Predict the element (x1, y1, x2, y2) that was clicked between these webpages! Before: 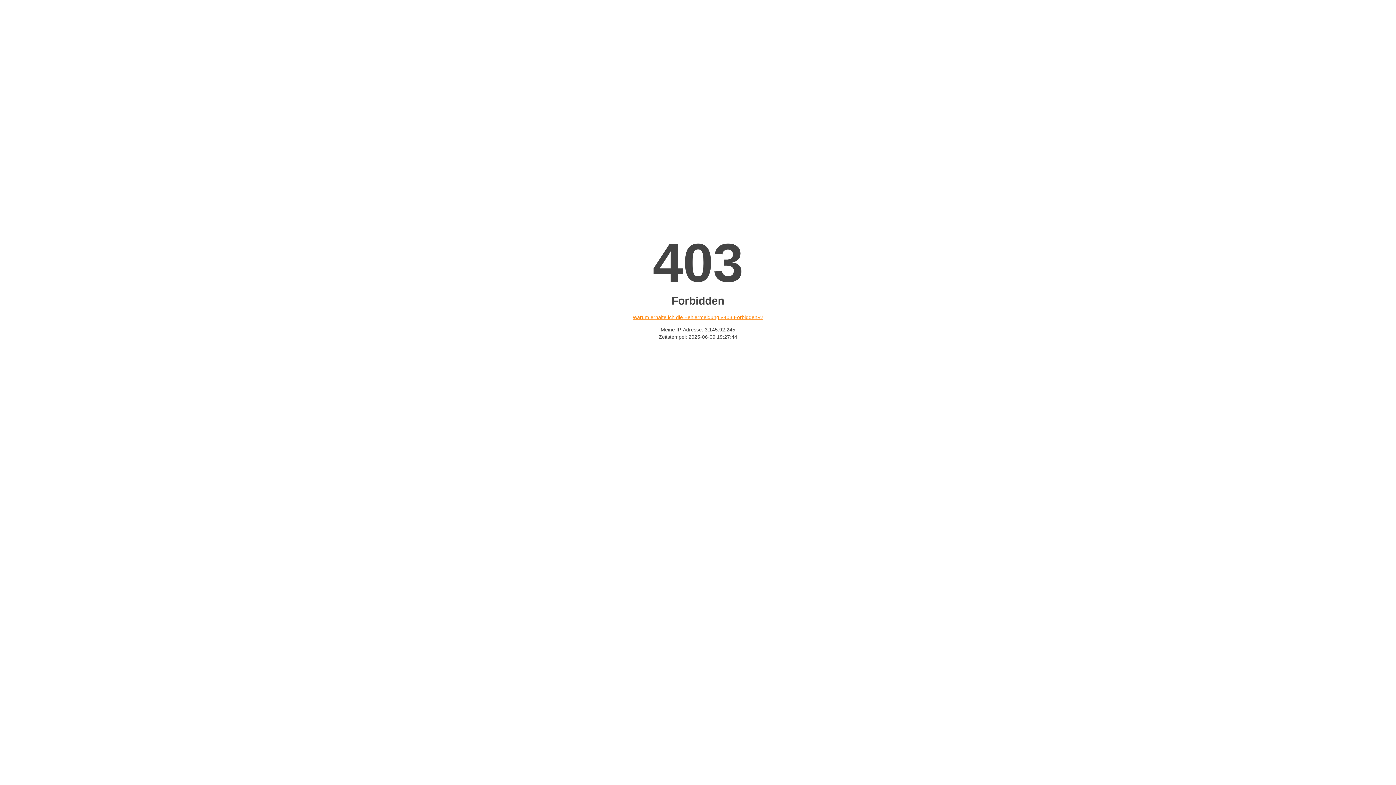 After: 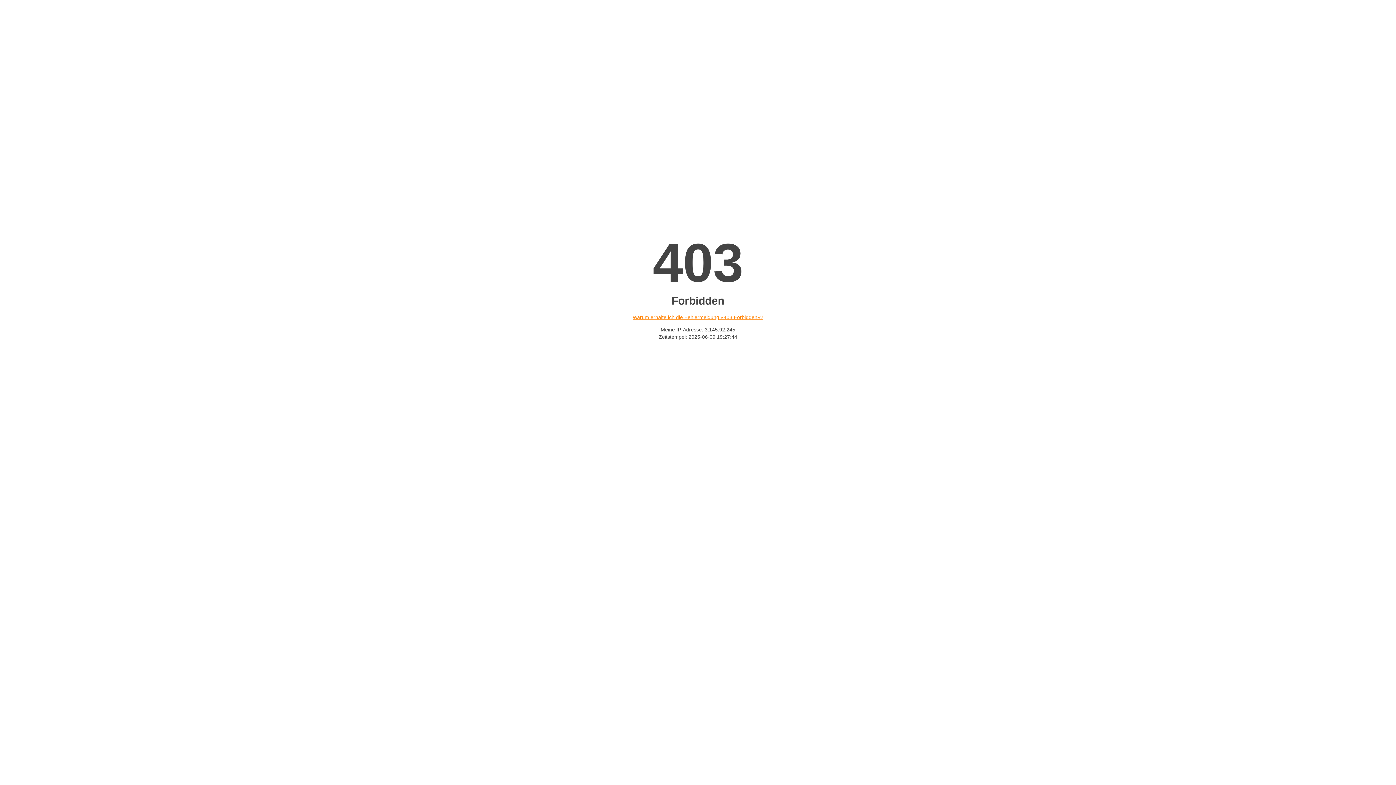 Action: label: Warum erhalte ich die Fehlermeldung «403 Forbidden»? bbox: (632, 314, 763, 320)